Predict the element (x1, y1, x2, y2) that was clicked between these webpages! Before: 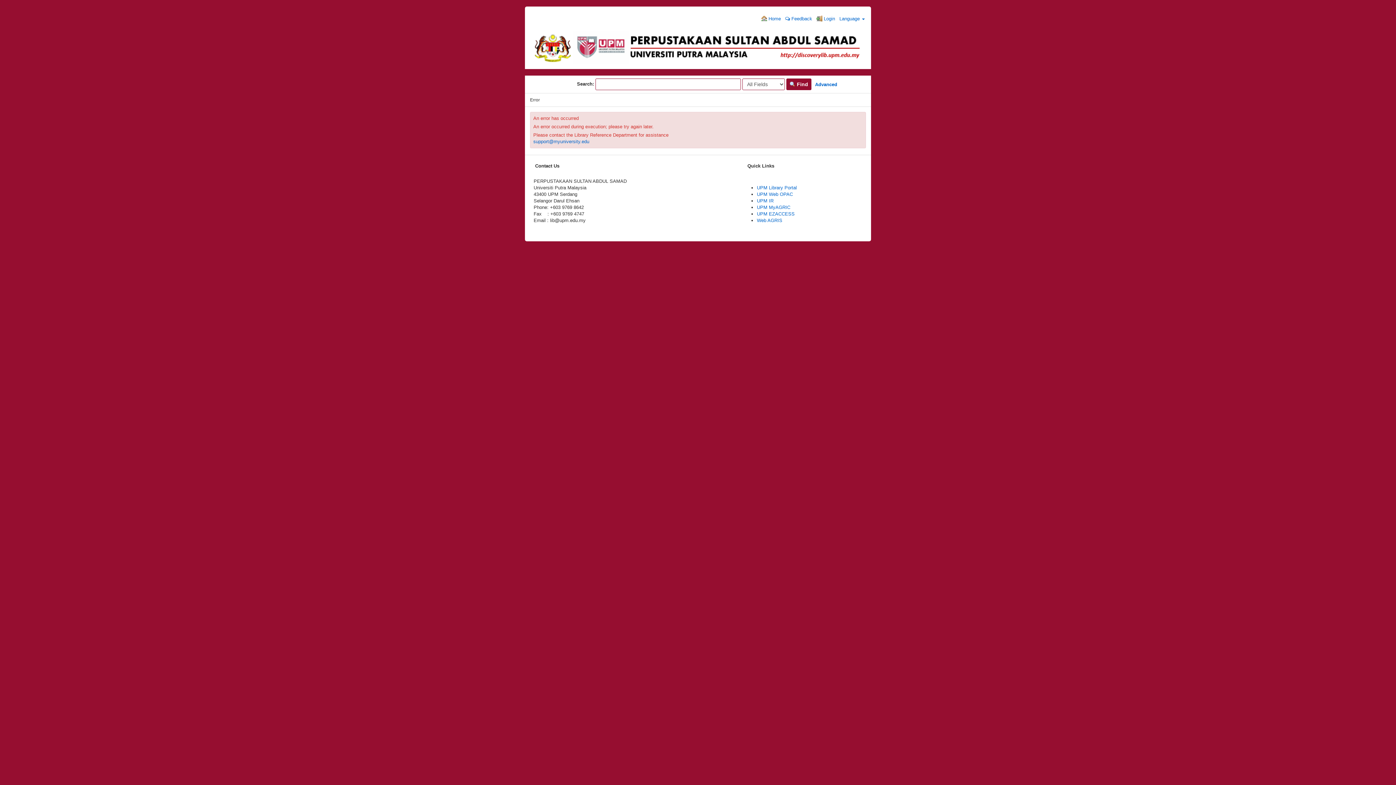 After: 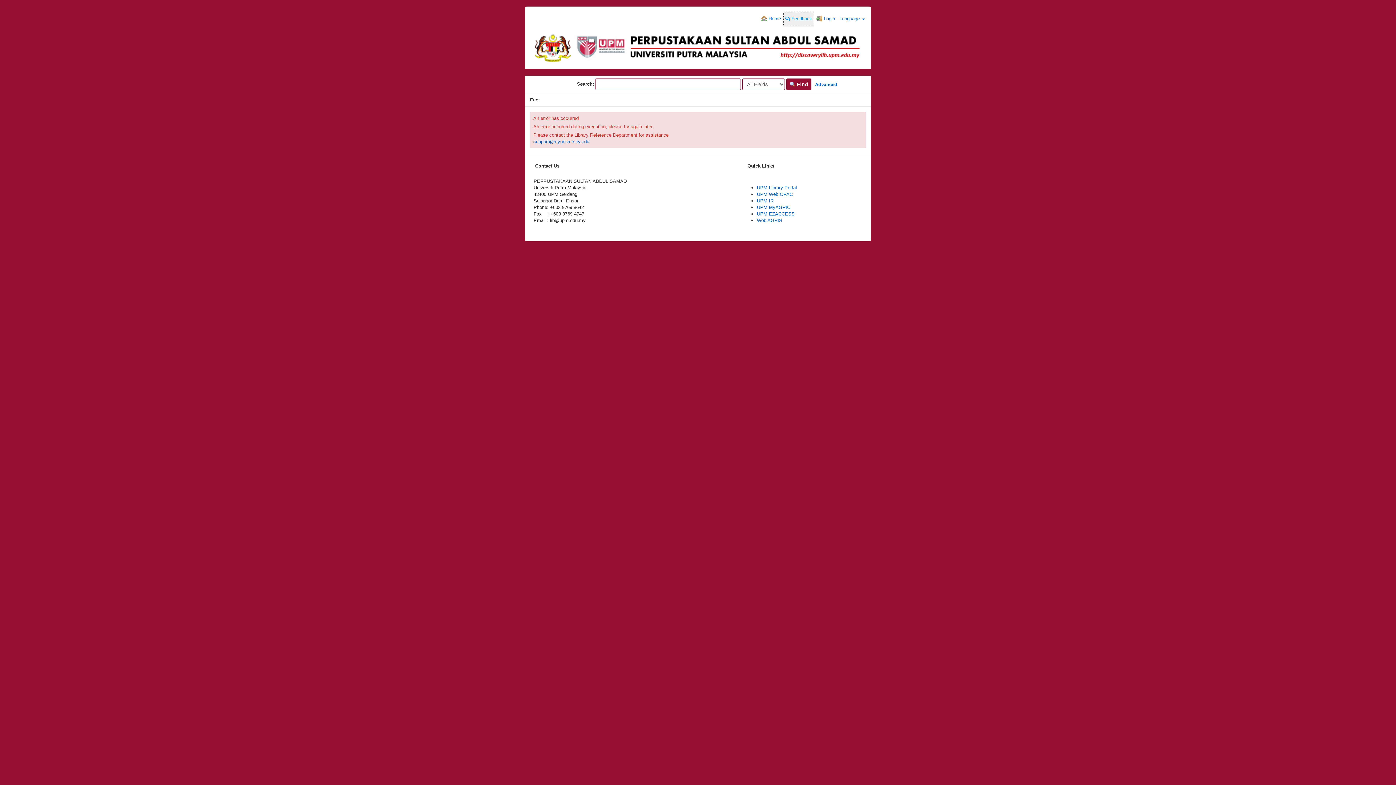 Action: bbox: (783, 11, 814, 26) label:  Feedback